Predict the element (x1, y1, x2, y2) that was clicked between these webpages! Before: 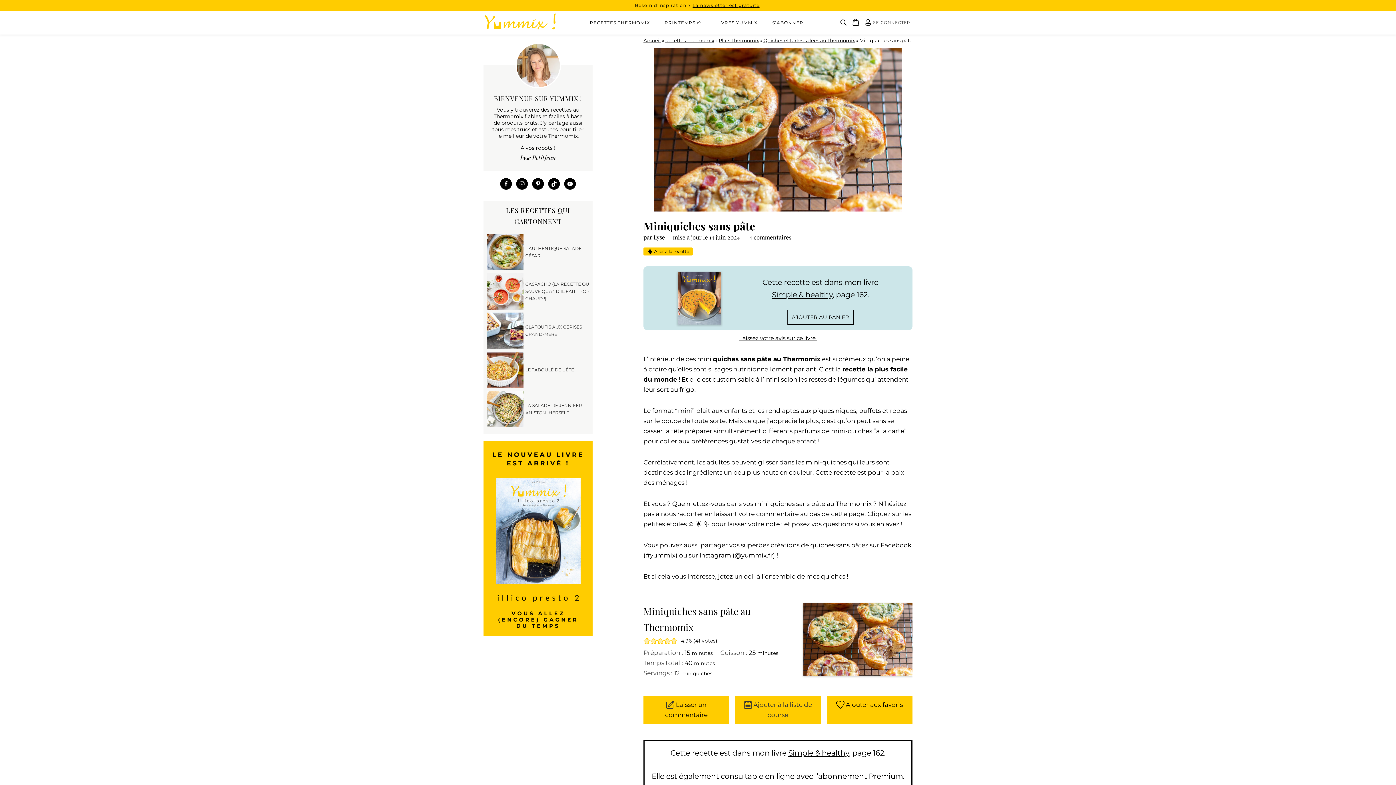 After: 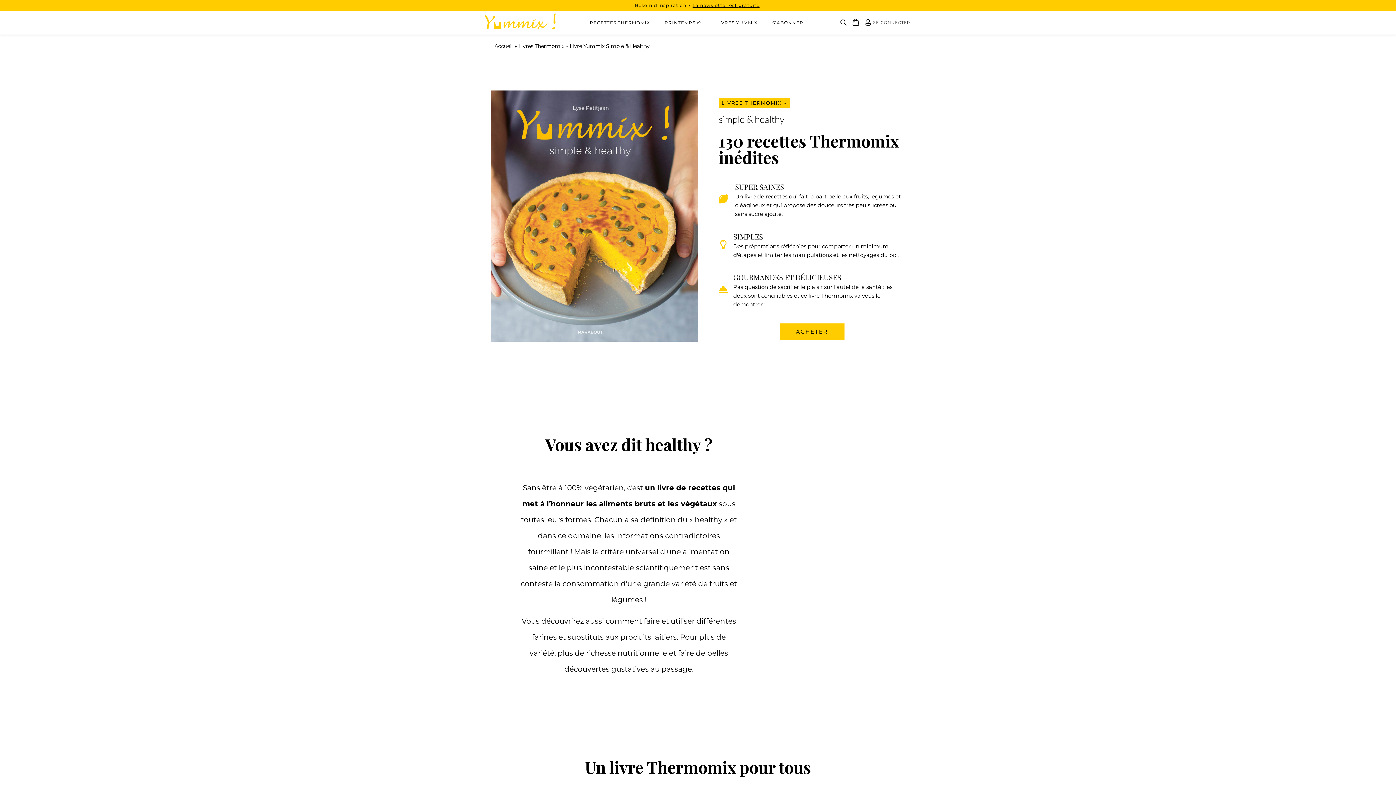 Action: label: Simple & healthy bbox: (788, 748, 849, 757)